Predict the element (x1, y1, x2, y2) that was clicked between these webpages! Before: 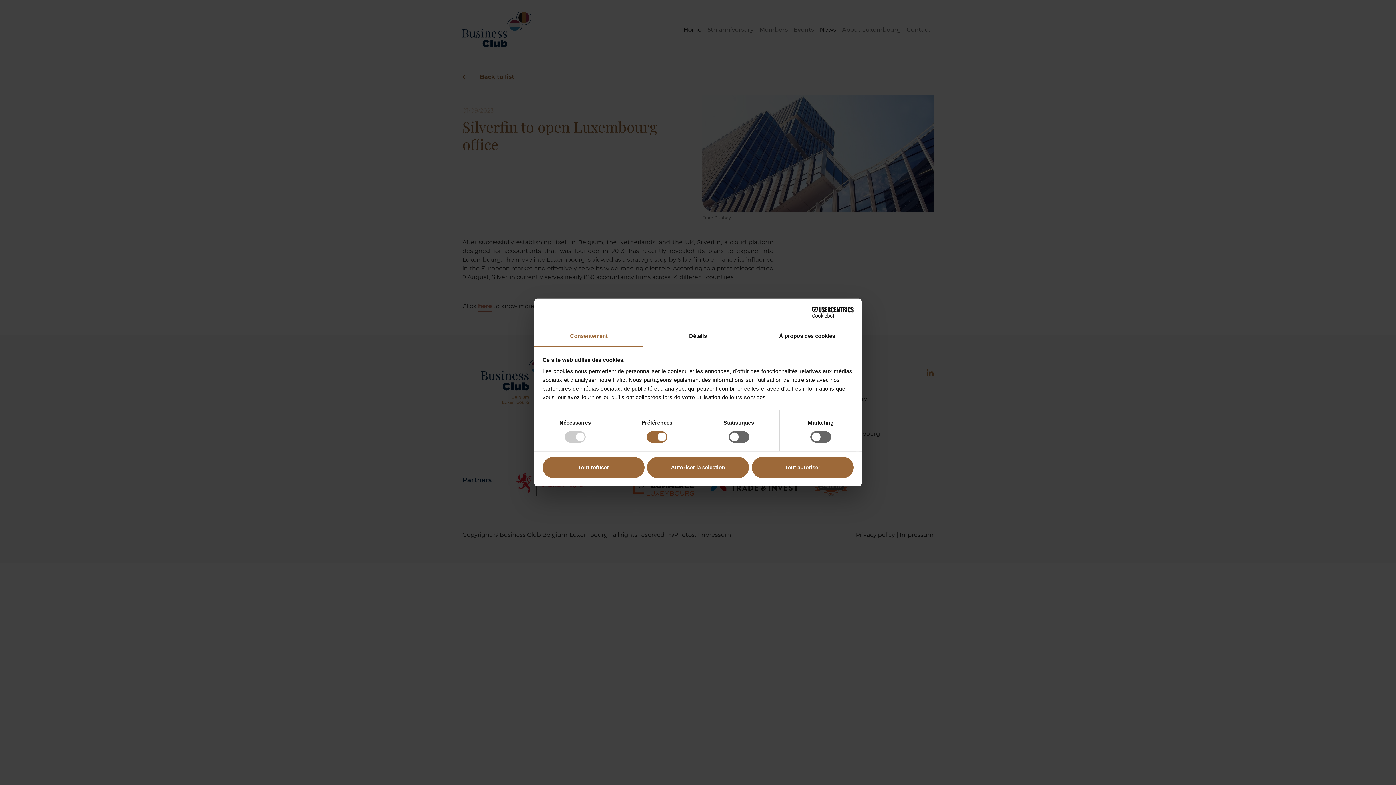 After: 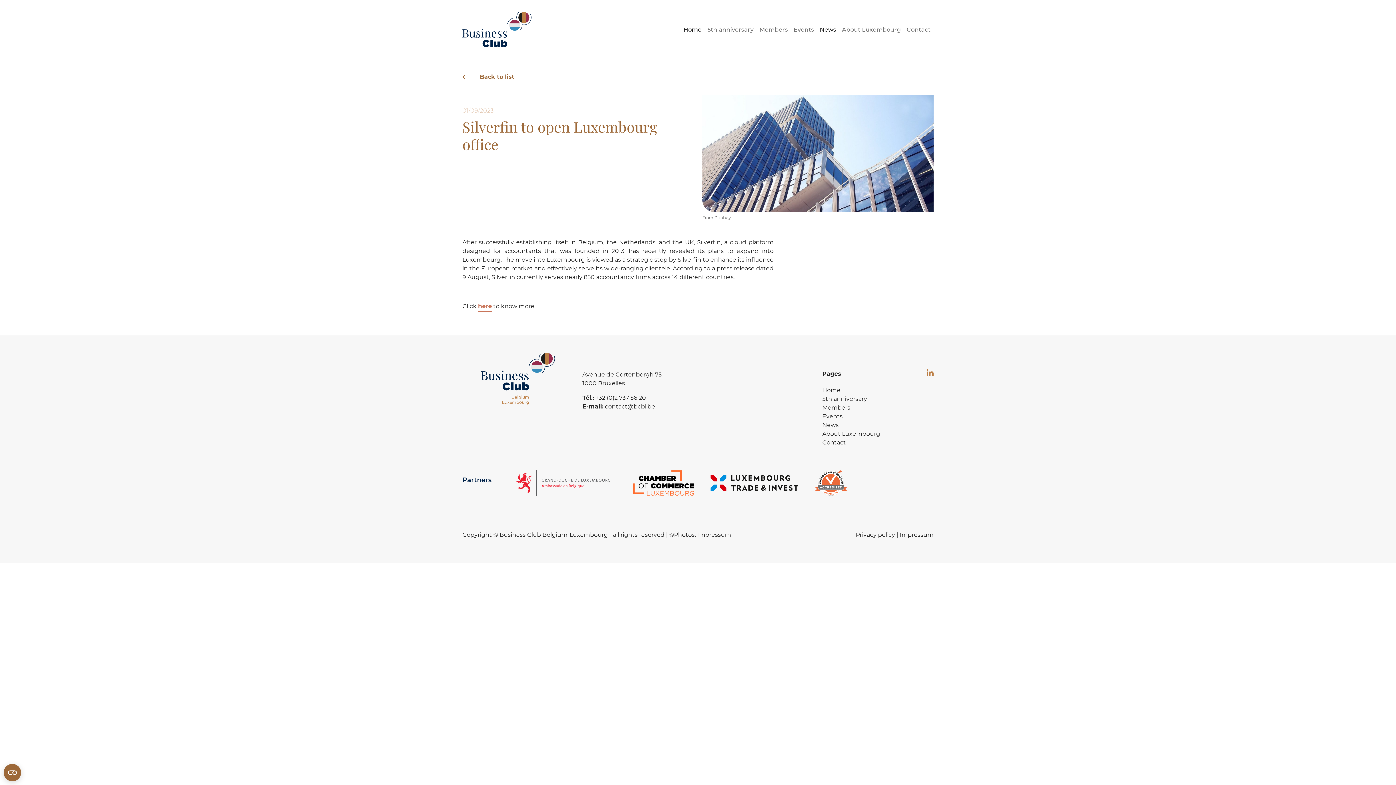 Action: label: Tout refuser bbox: (542, 457, 644, 478)